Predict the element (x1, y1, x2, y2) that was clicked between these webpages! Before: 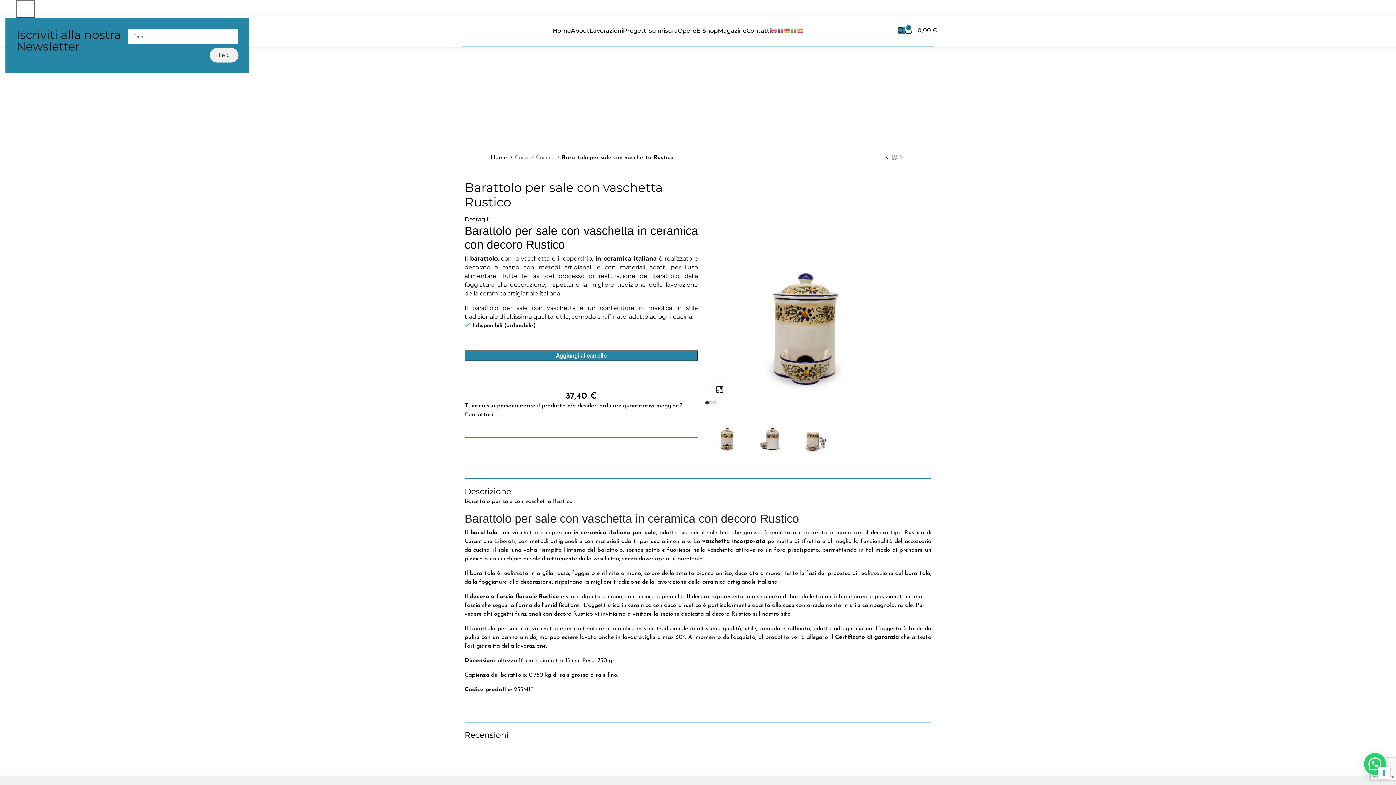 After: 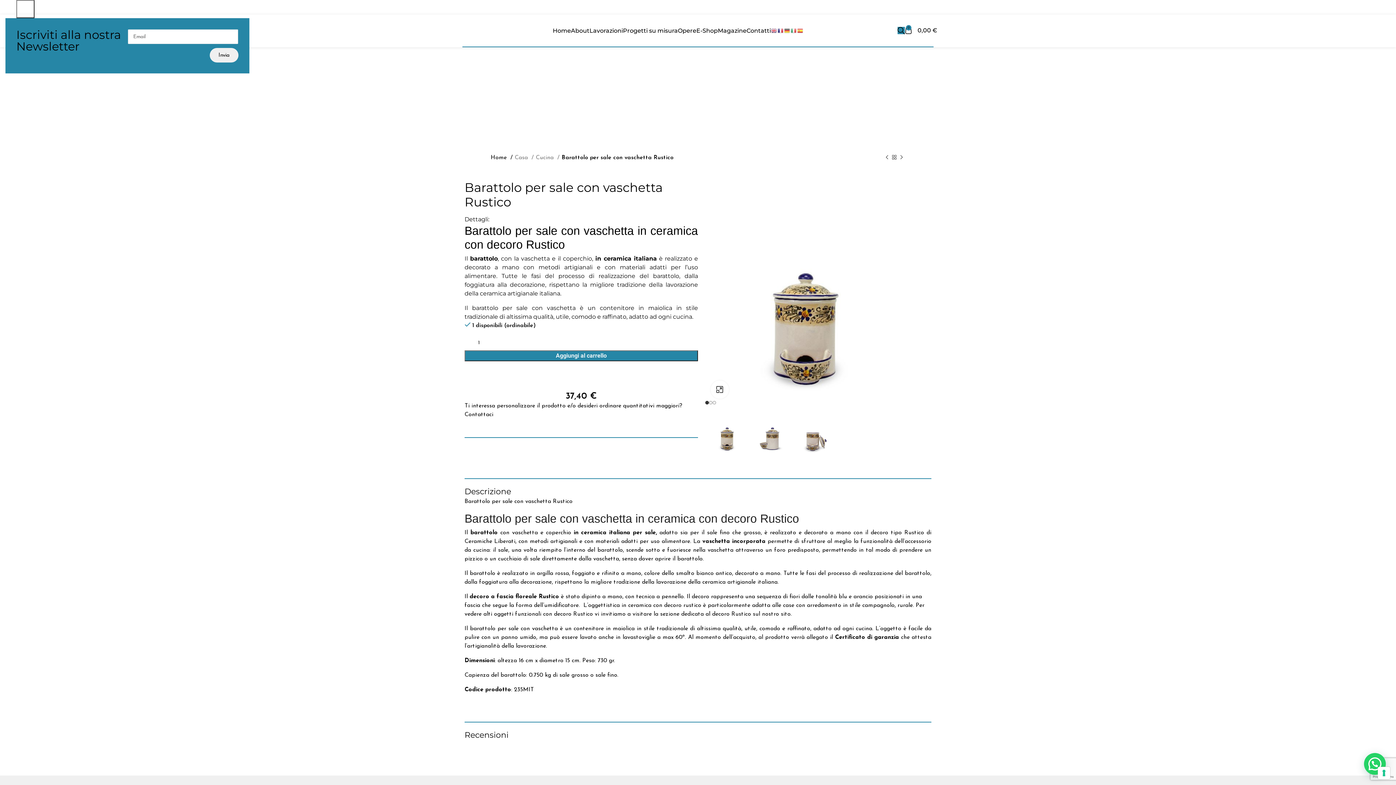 Action: bbox: (209, 48, 238, 62) label: Invia